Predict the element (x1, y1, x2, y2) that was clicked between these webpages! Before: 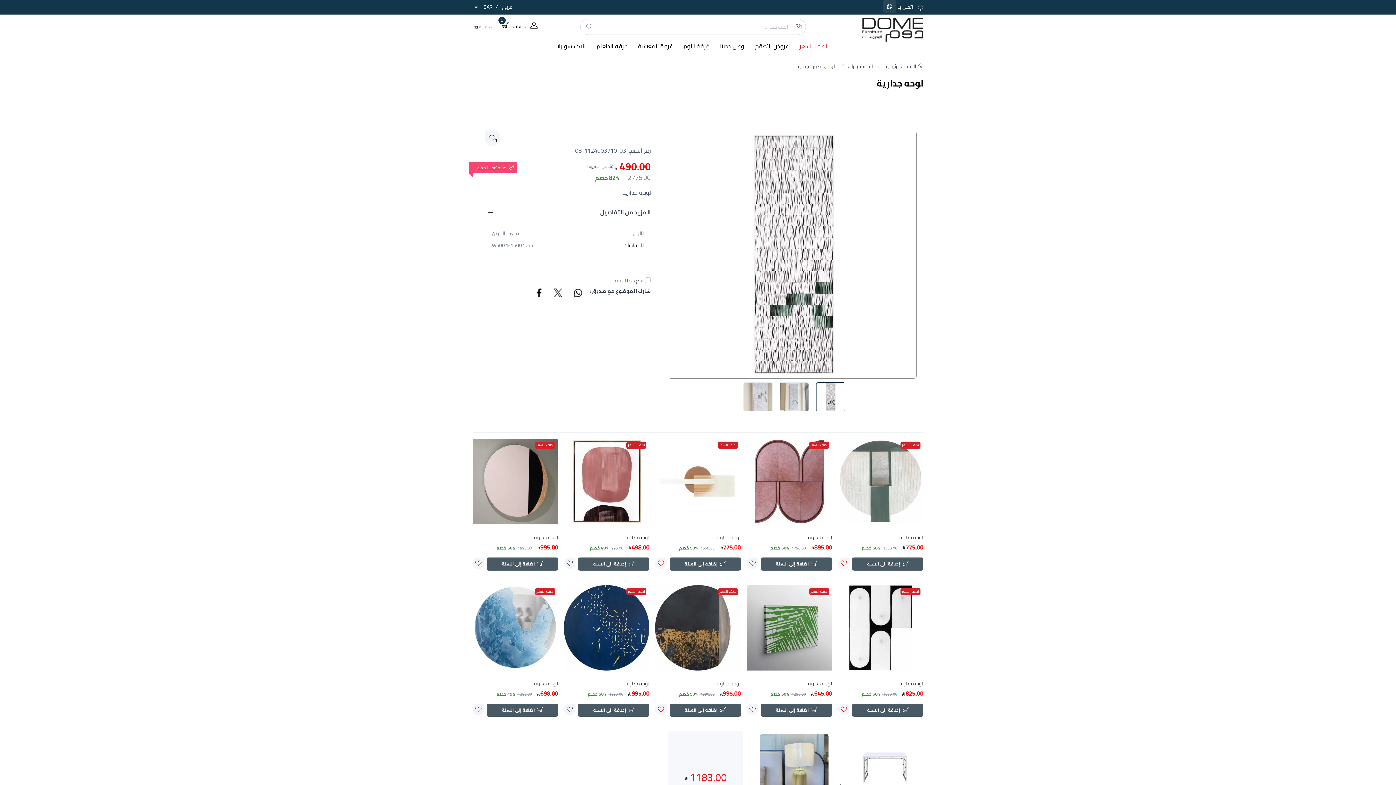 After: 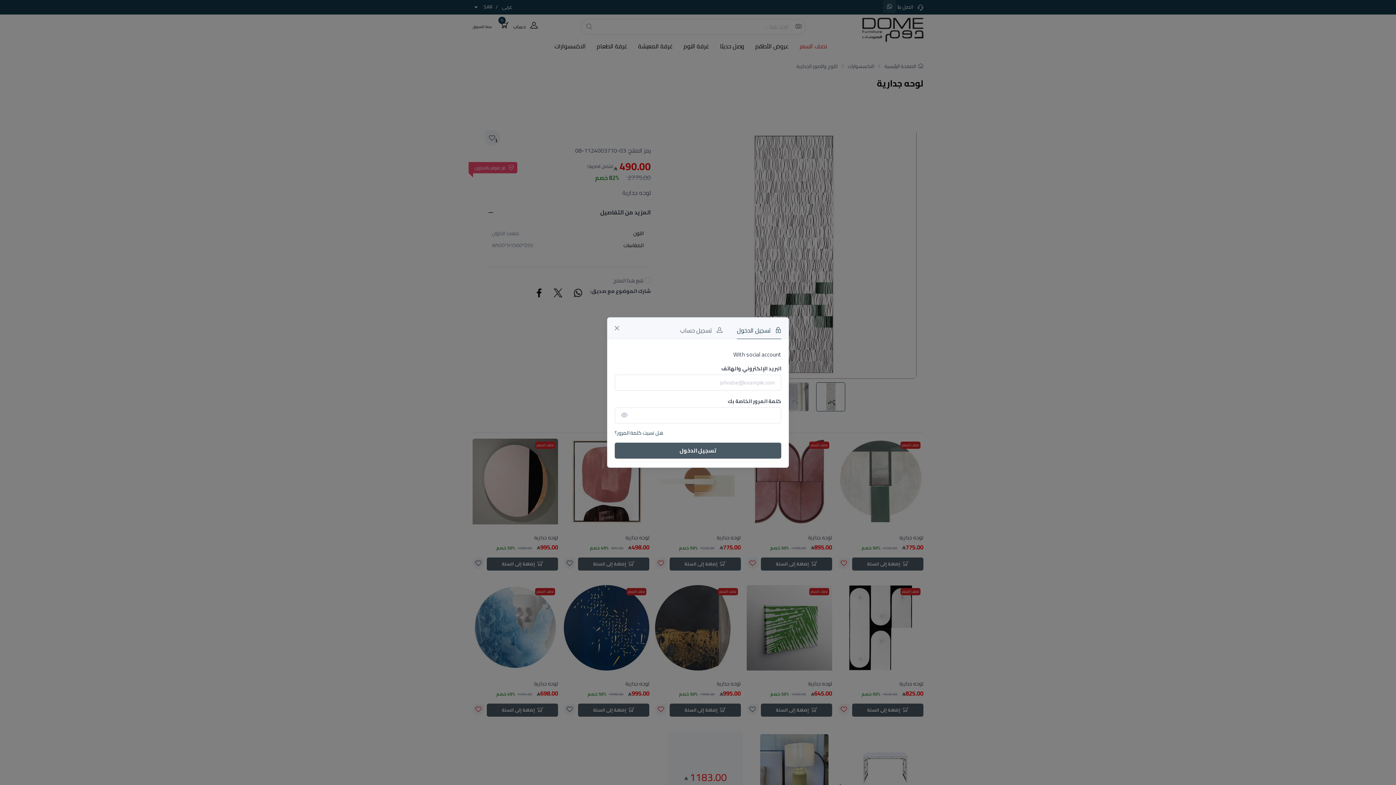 Action: bbox: (472, 557, 484, 569)